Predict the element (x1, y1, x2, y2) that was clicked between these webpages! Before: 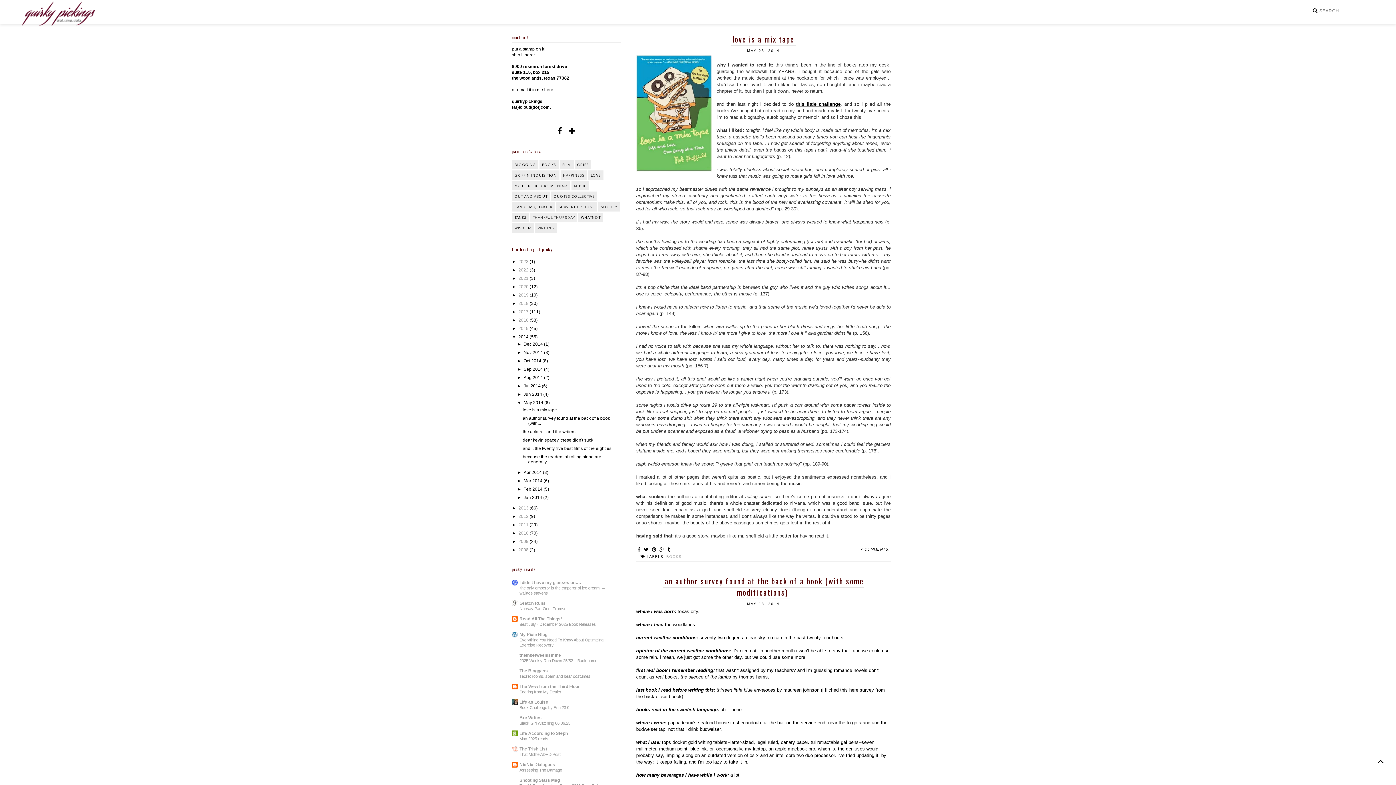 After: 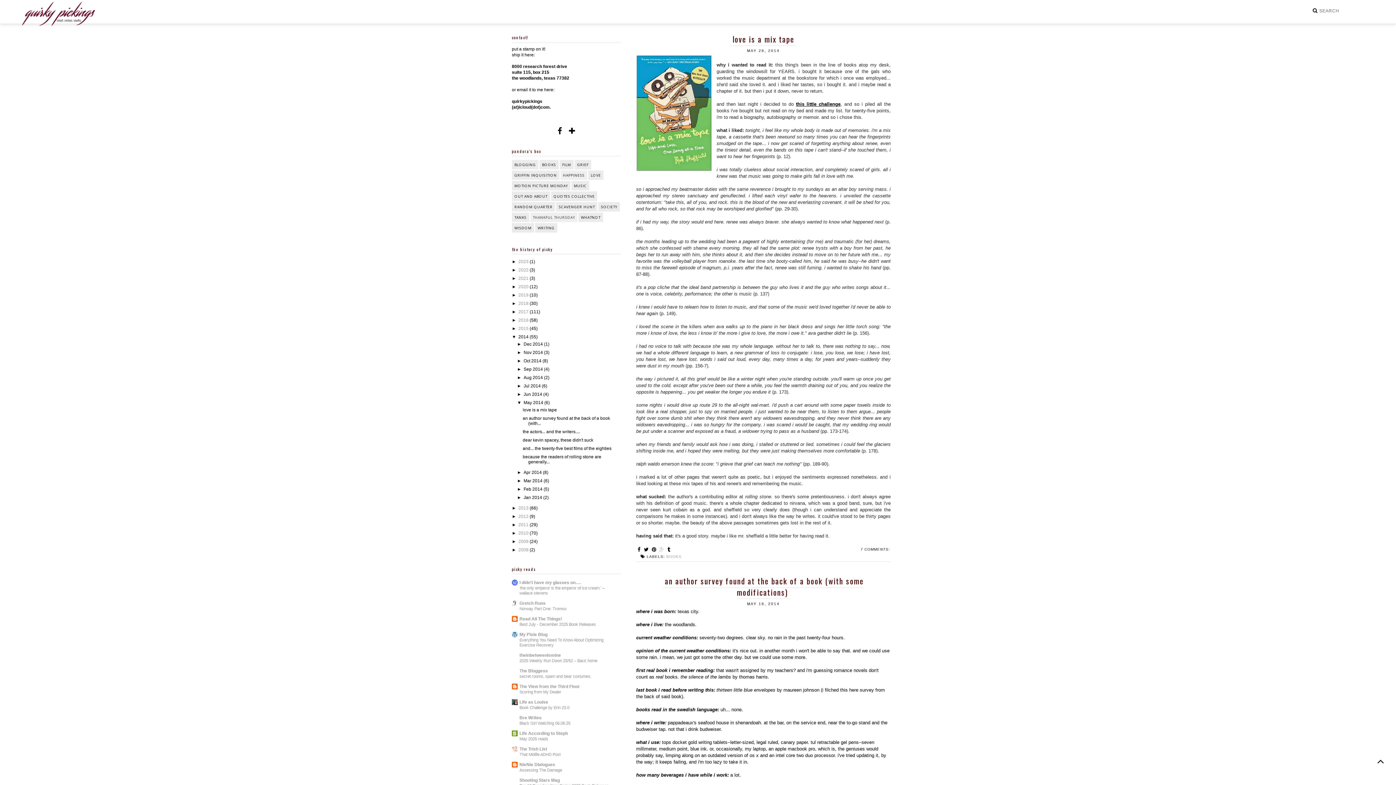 Action: bbox: (658, 545, 665, 554)